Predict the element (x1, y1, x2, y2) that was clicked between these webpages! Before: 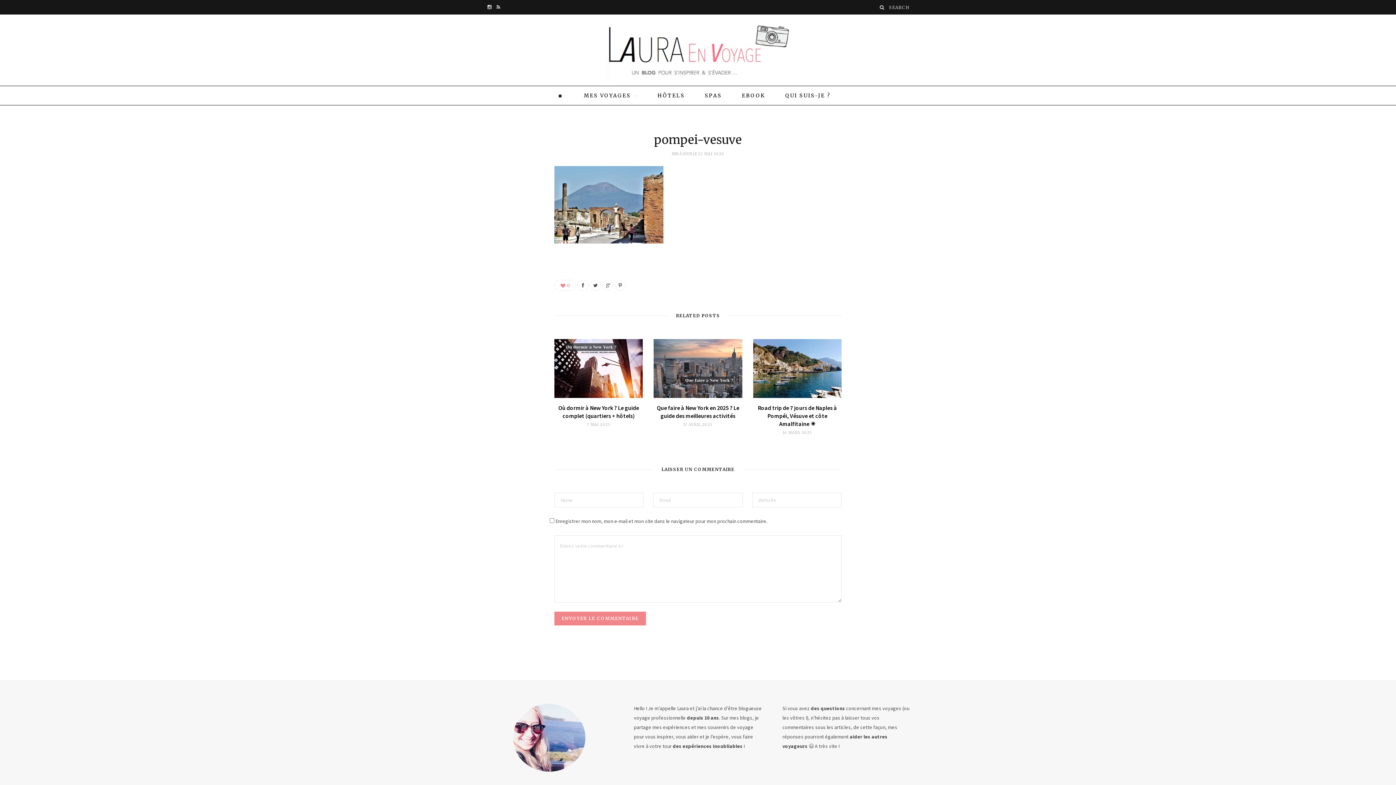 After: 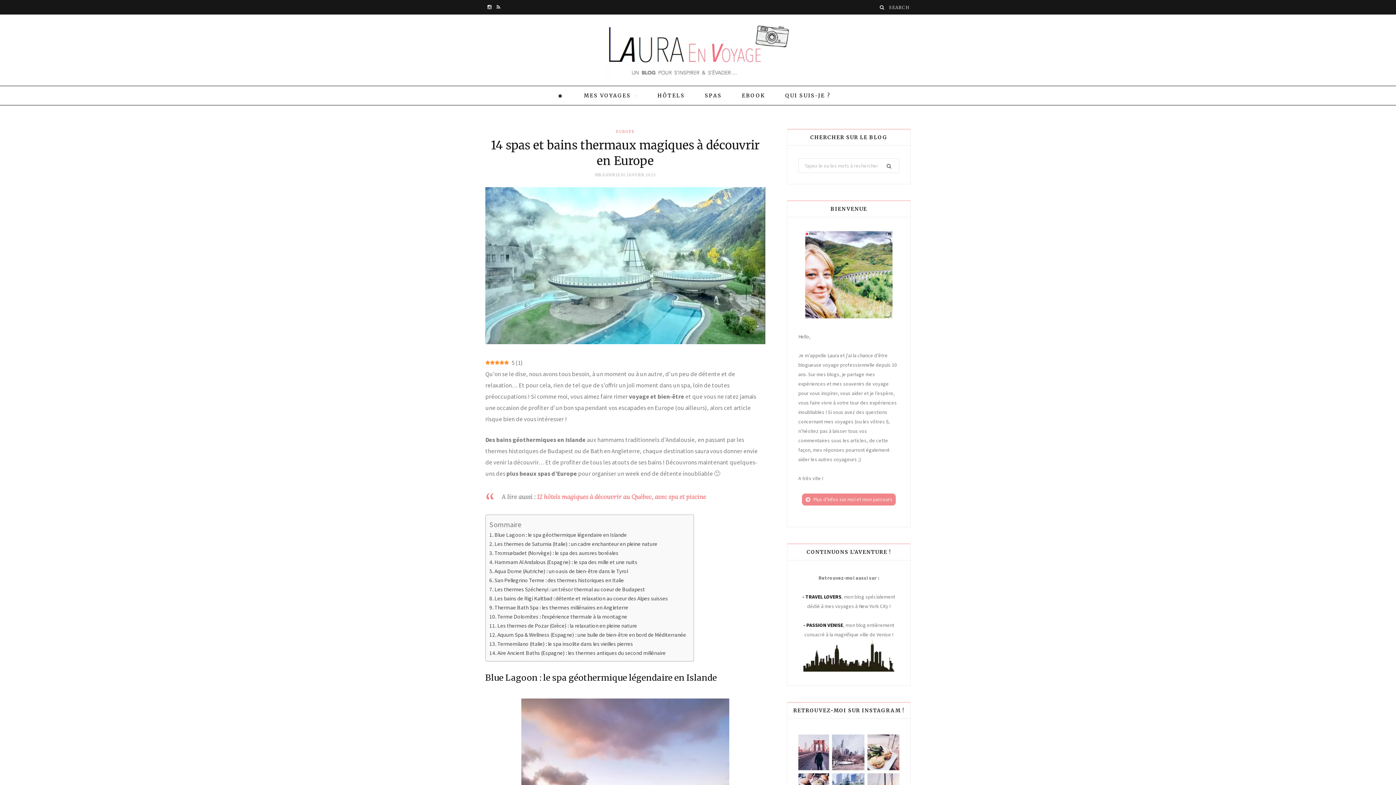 Action: label: SPAS bbox: (695, 85, 731, 105)